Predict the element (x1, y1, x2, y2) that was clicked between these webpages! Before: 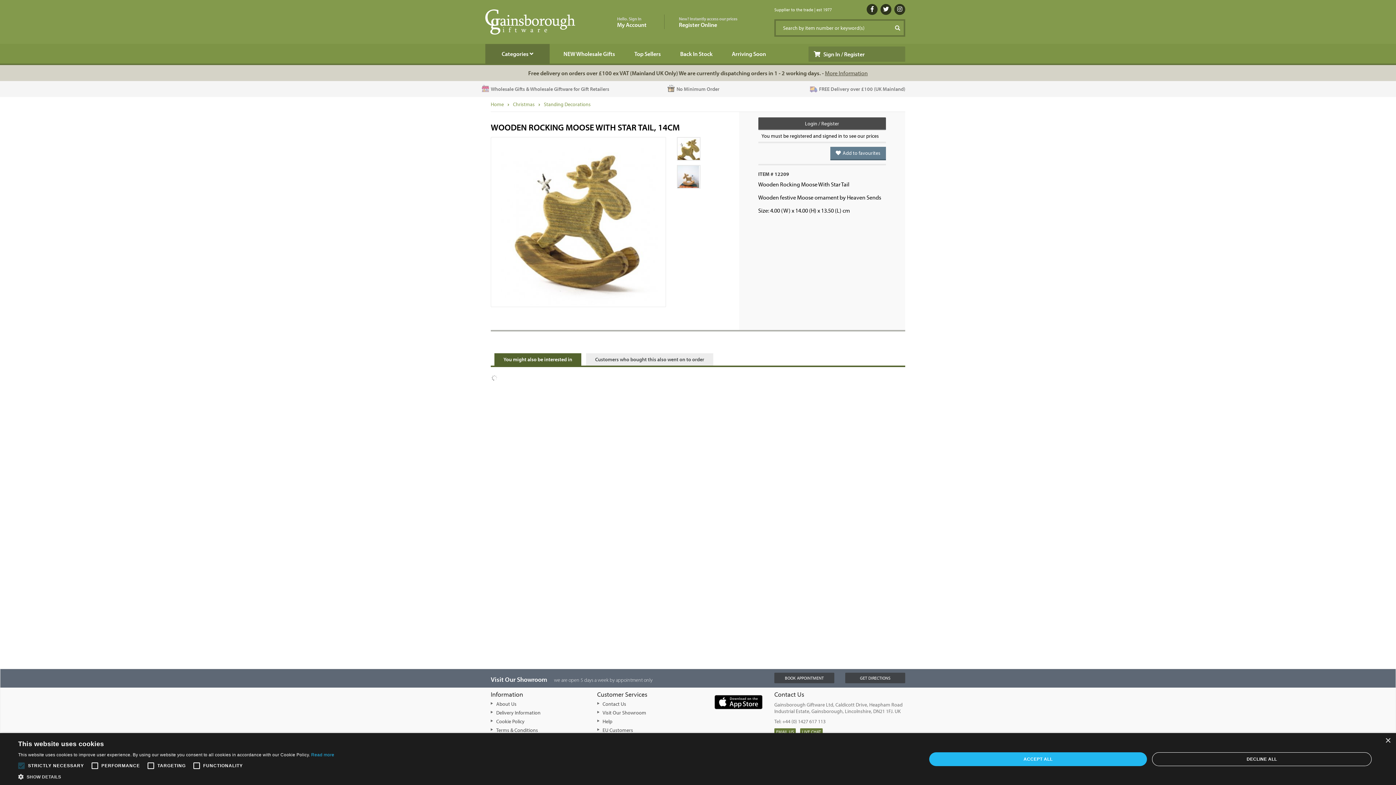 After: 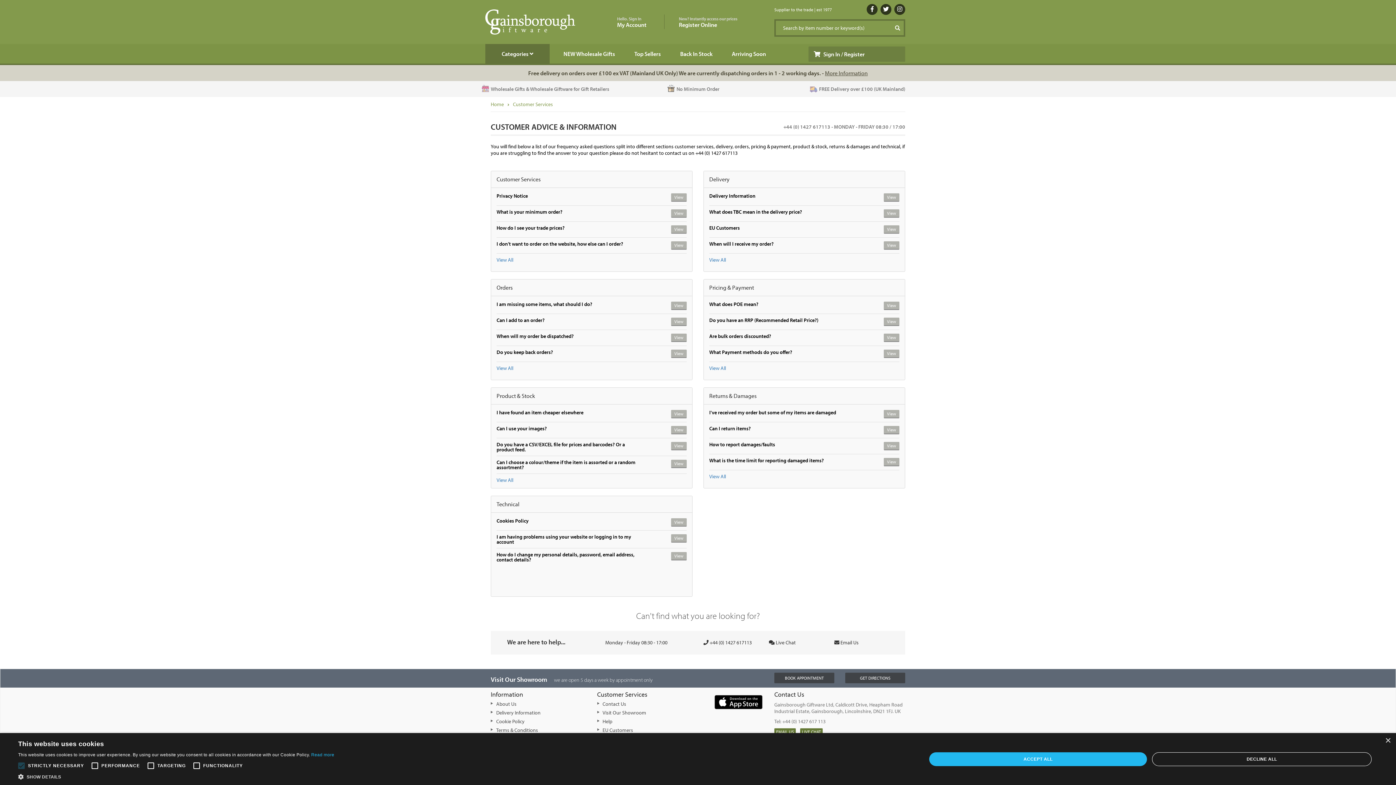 Action: label: Help bbox: (602, 718, 612, 725)